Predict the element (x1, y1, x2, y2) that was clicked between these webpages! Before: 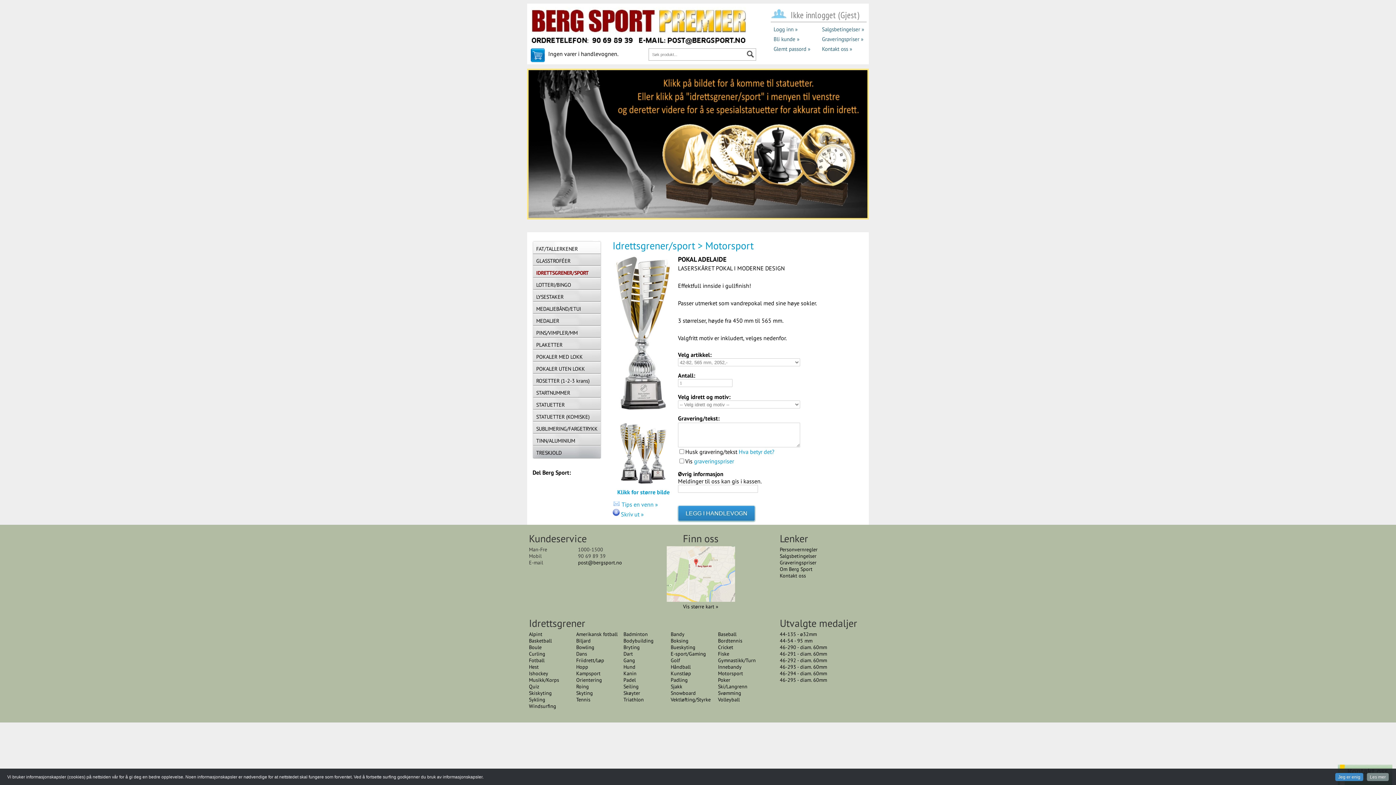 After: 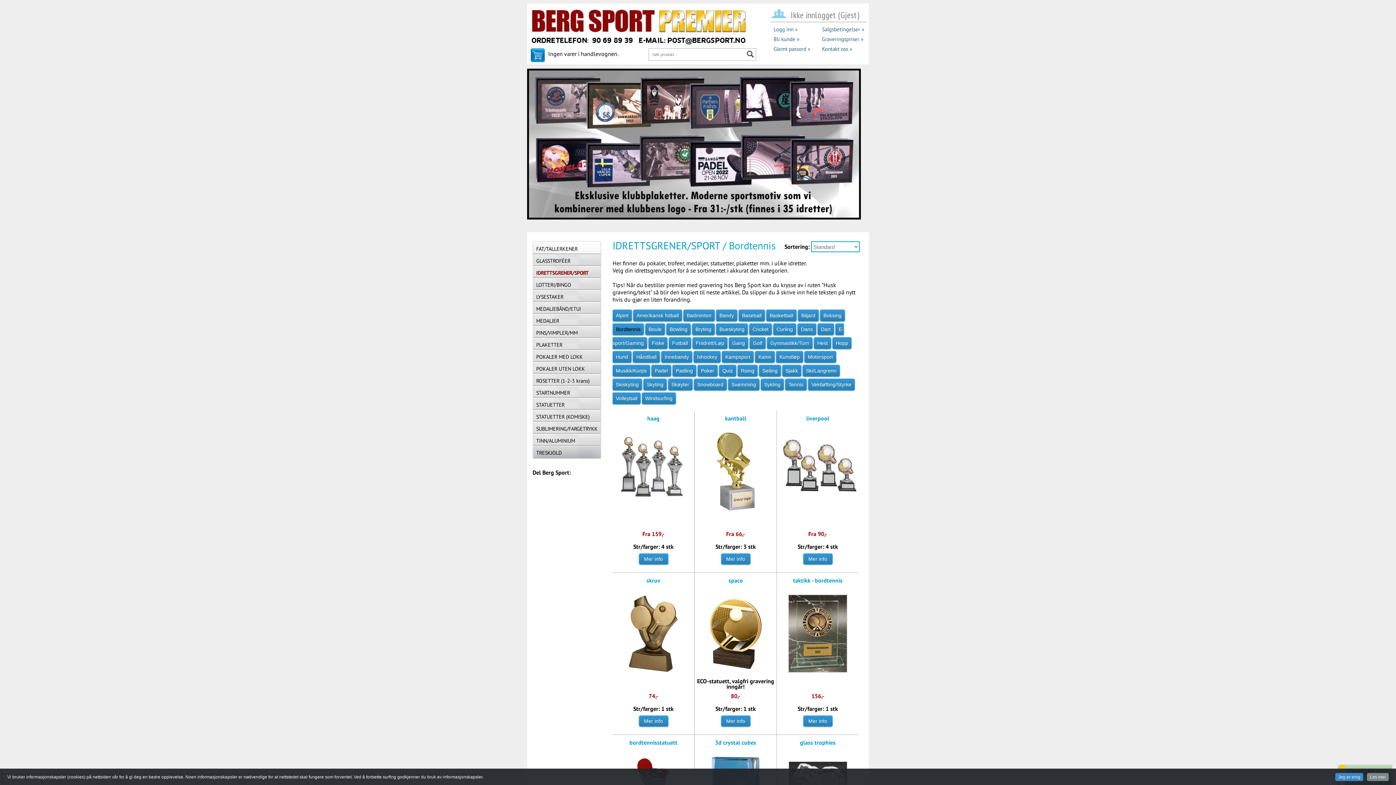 Action: bbox: (718, 637, 742, 644) label: Bordtennis